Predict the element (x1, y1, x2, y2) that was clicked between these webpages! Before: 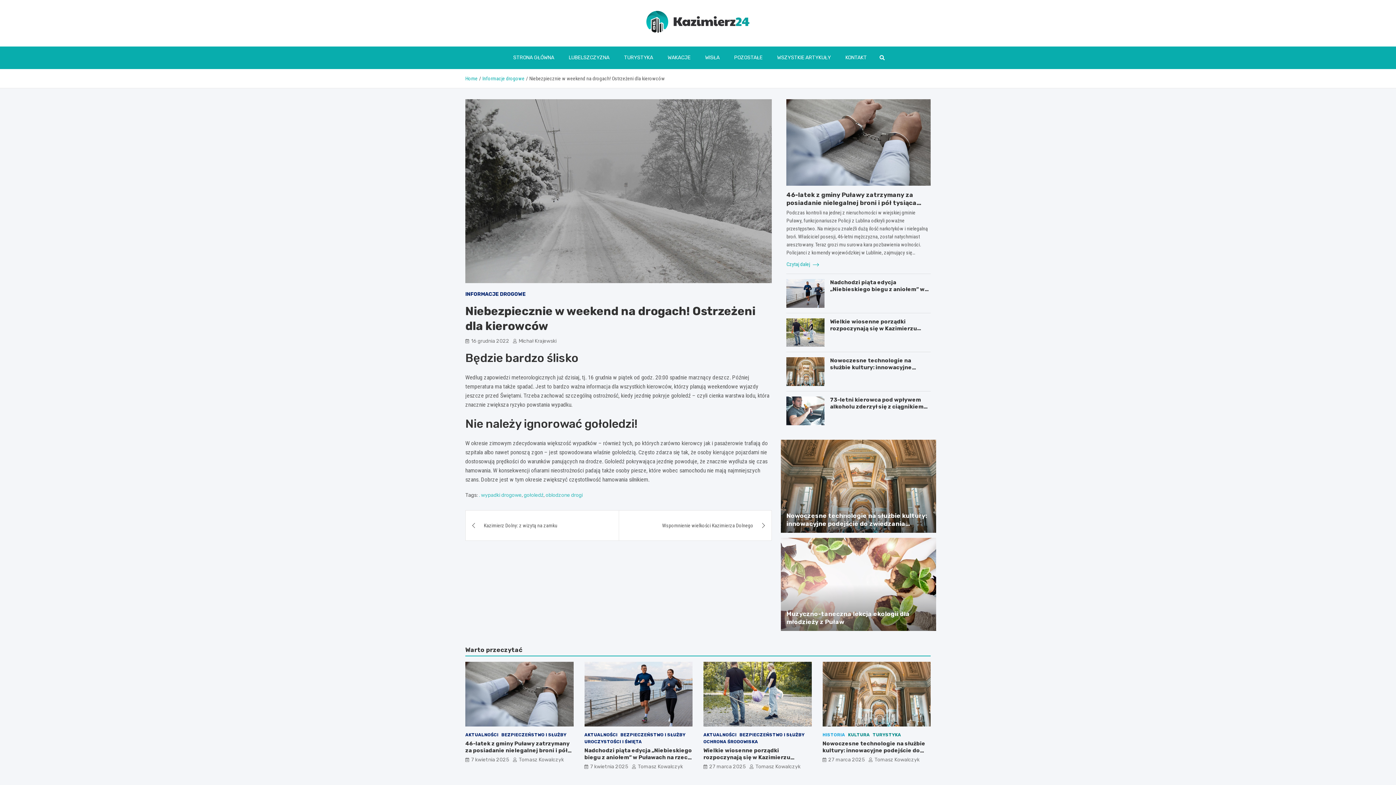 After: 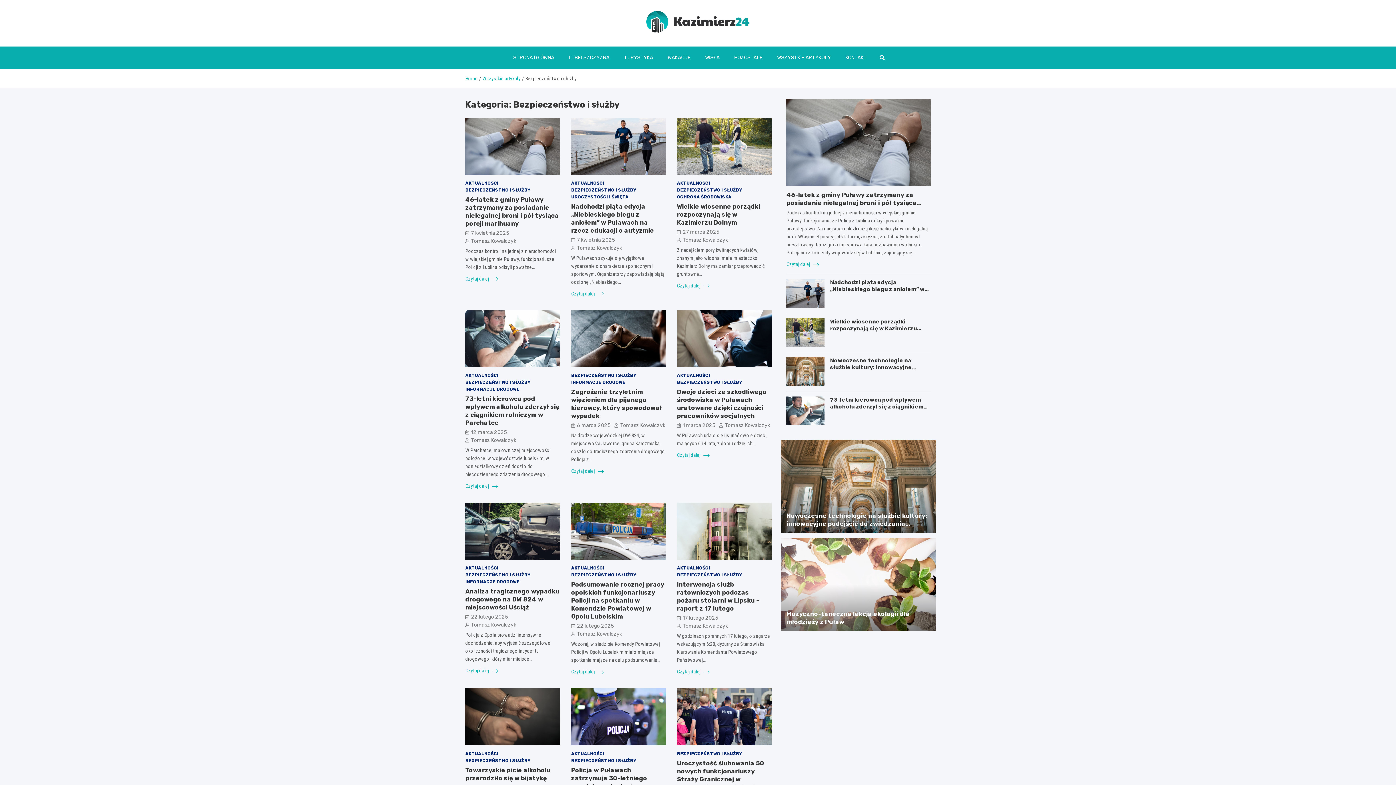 Action: label: BEZPIECZEŃSTWO I SŁUŻBY bbox: (501, 732, 566, 739)